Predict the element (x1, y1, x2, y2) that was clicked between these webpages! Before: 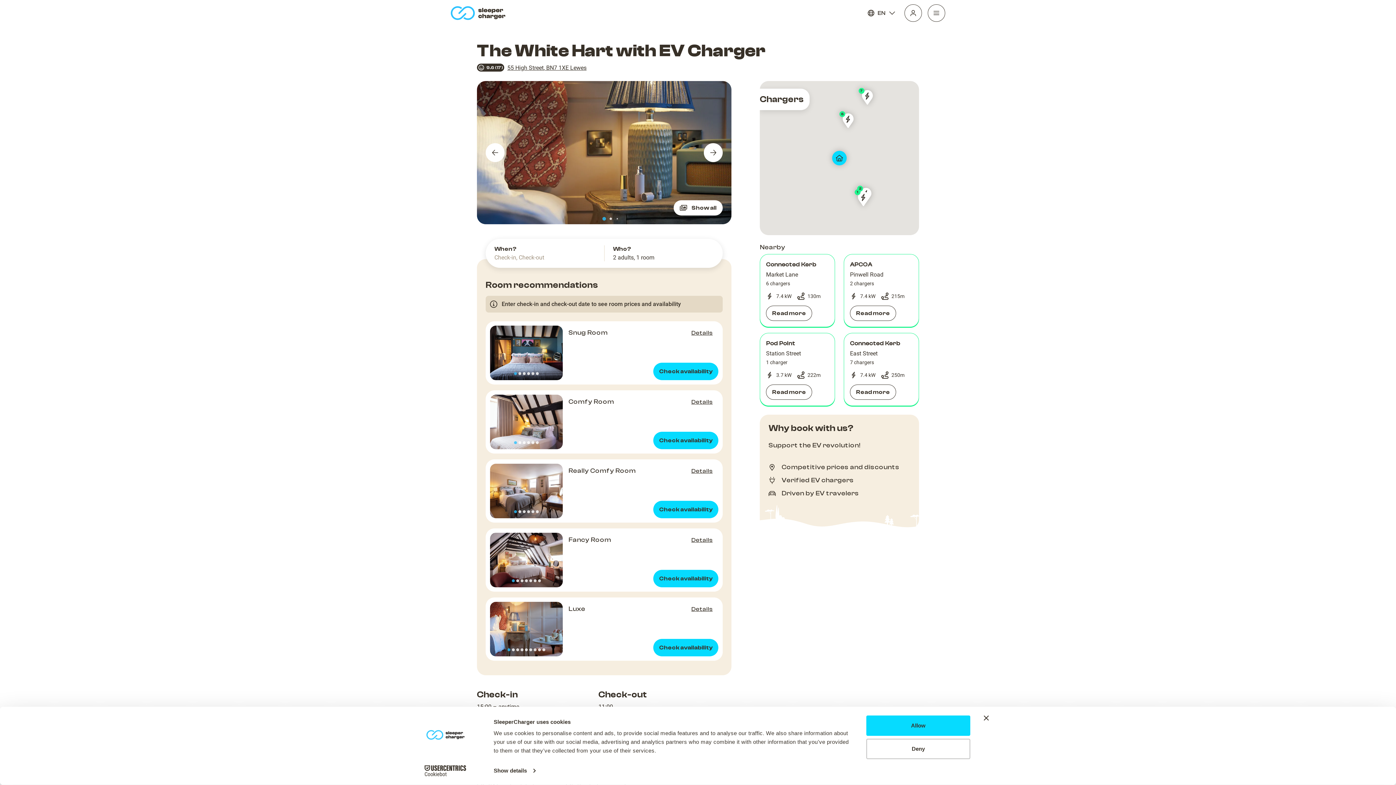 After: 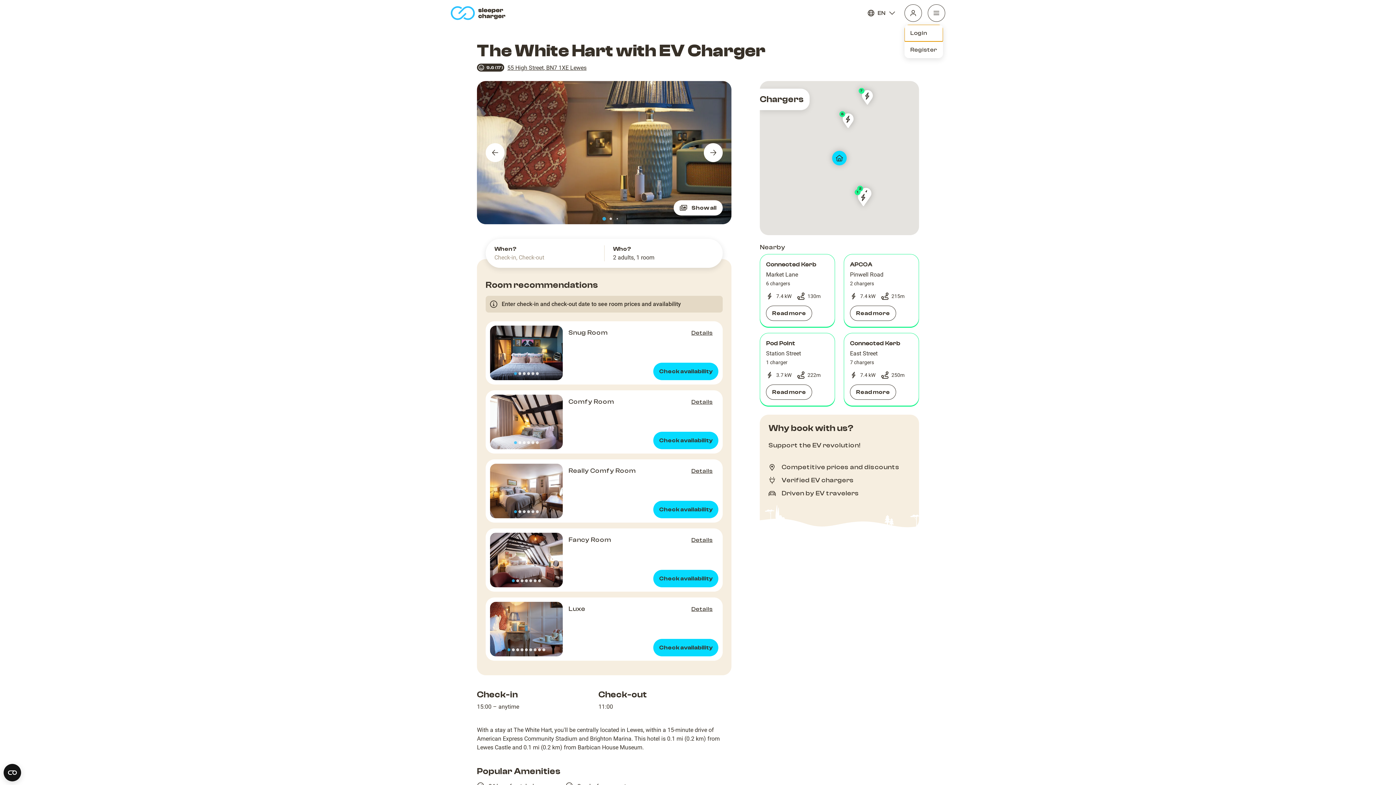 Action: label: Profile bbox: (904, 4, 922, 21)